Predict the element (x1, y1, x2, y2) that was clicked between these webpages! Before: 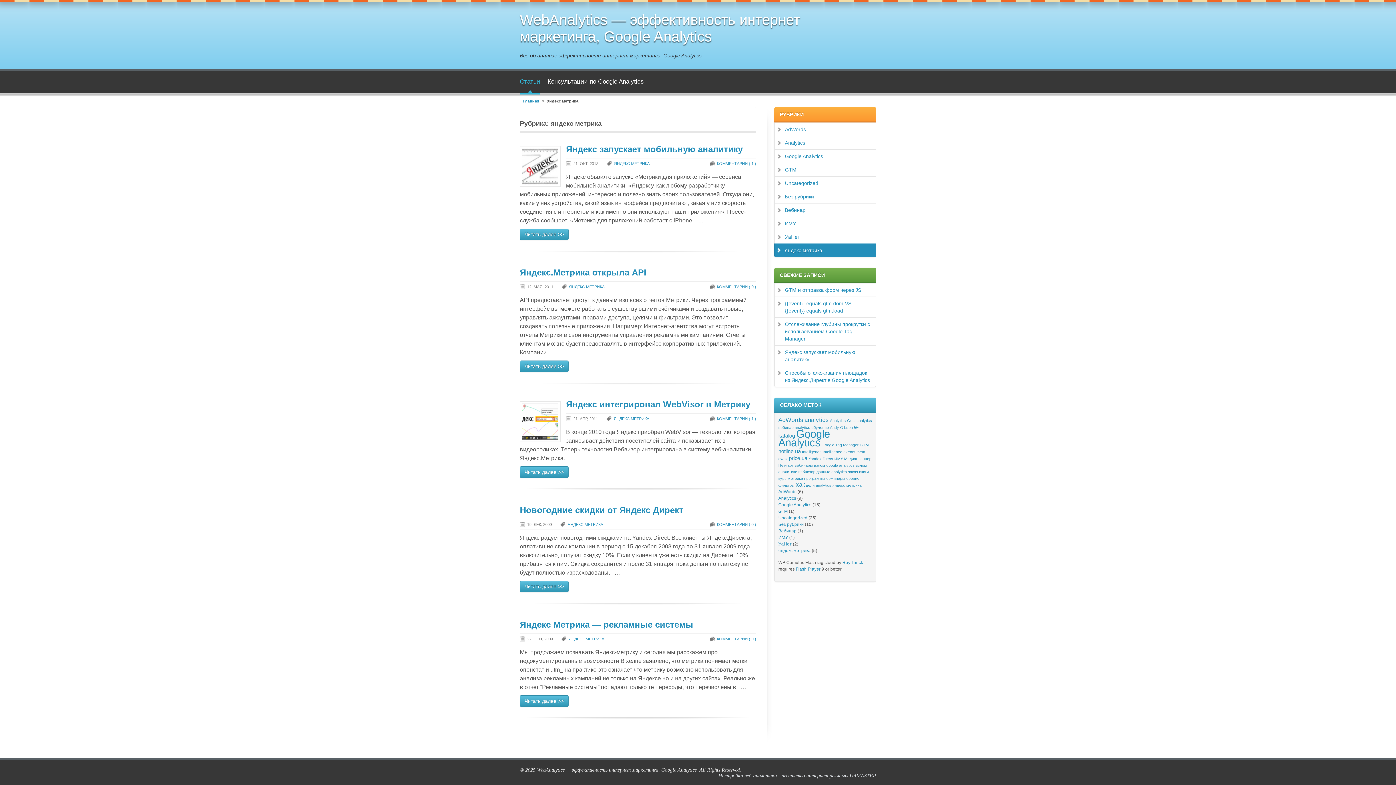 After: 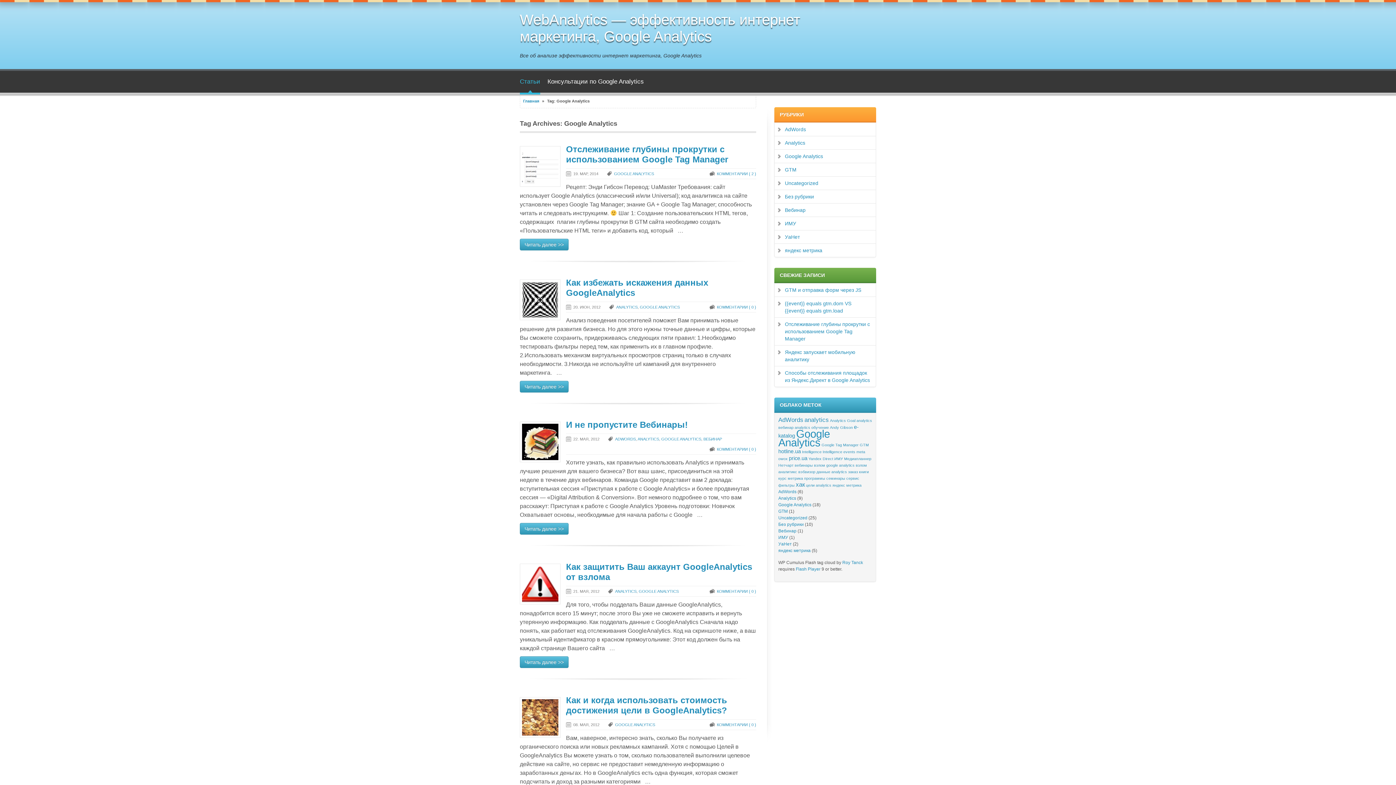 Action: label: Google Analytics bbox: (778, 428, 830, 448)